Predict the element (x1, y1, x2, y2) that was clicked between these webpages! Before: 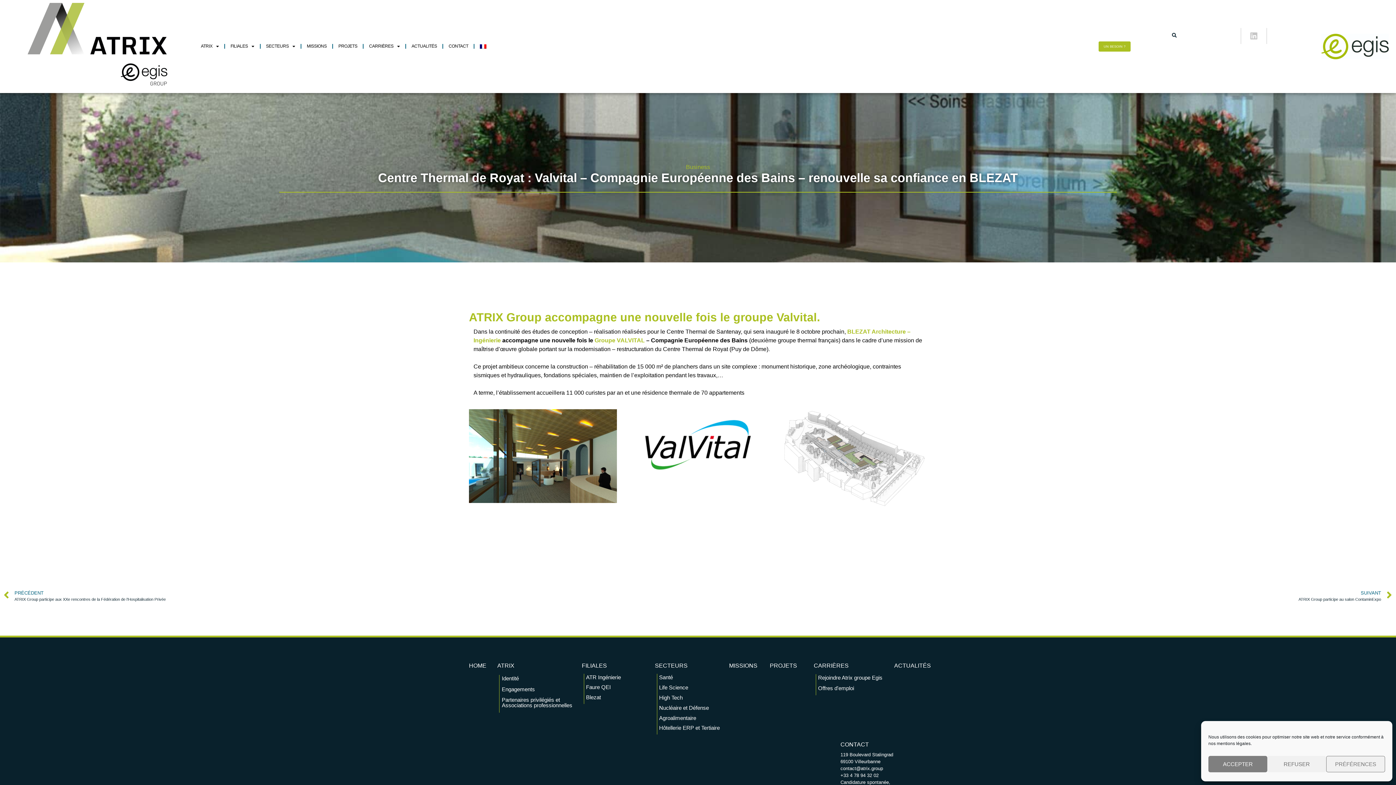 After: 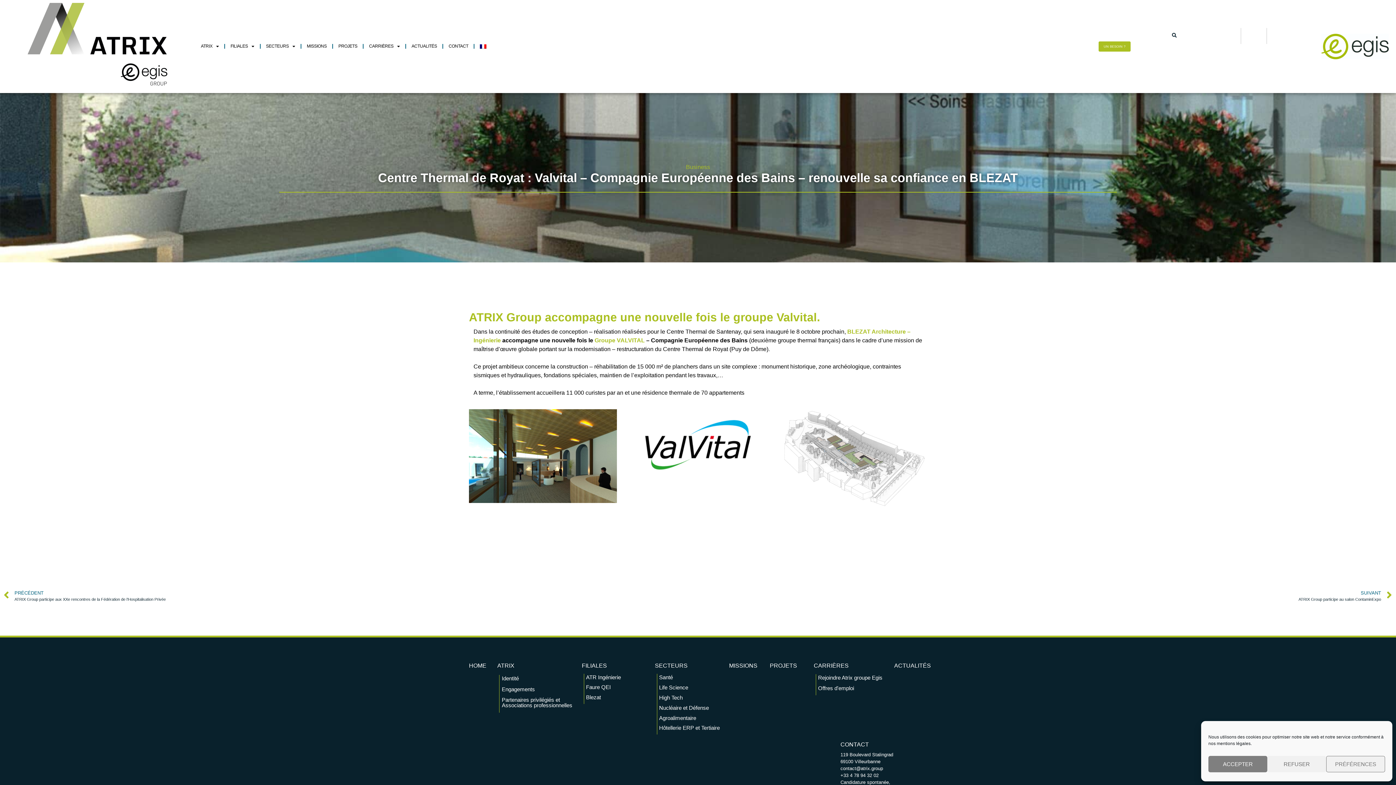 Action: label: Linkedin bbox: (1246, 28, 1262, 44)